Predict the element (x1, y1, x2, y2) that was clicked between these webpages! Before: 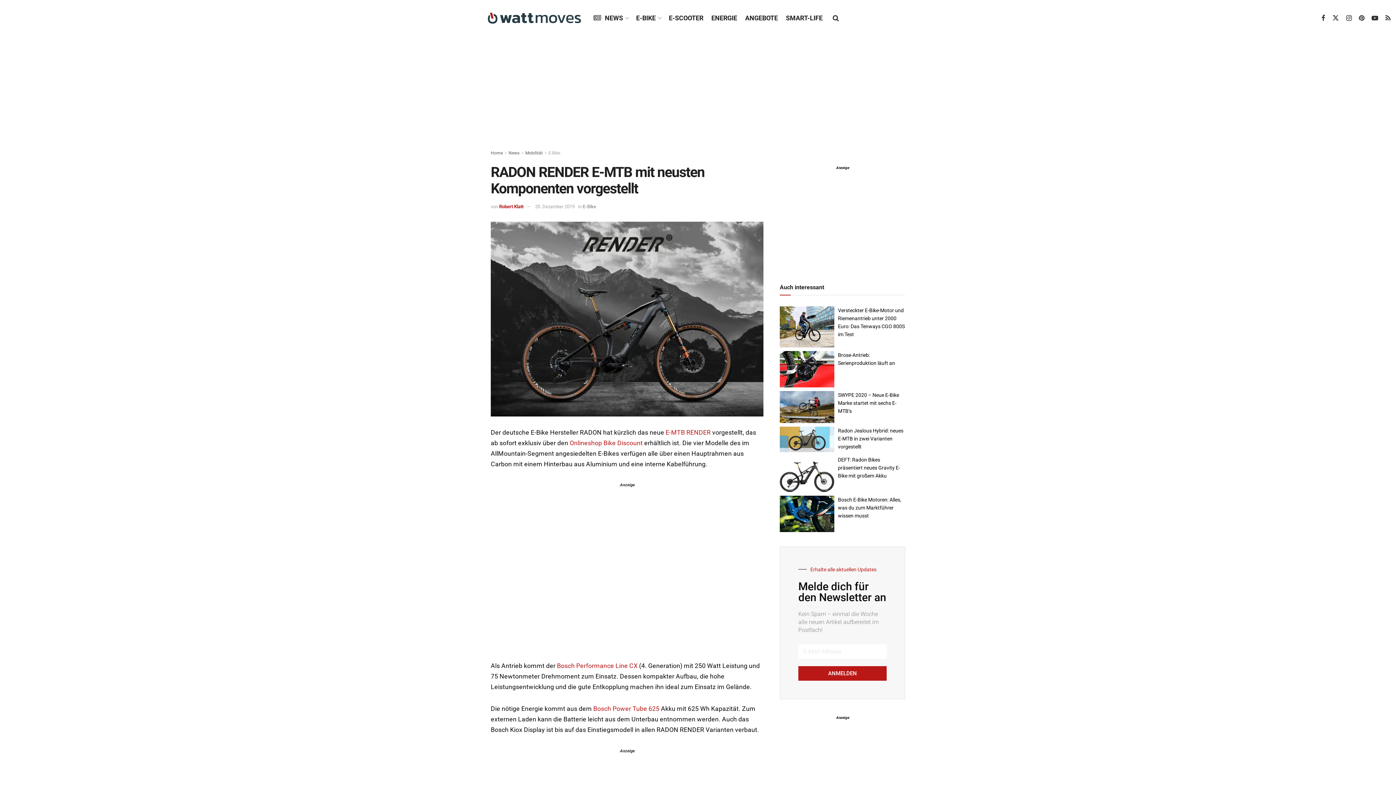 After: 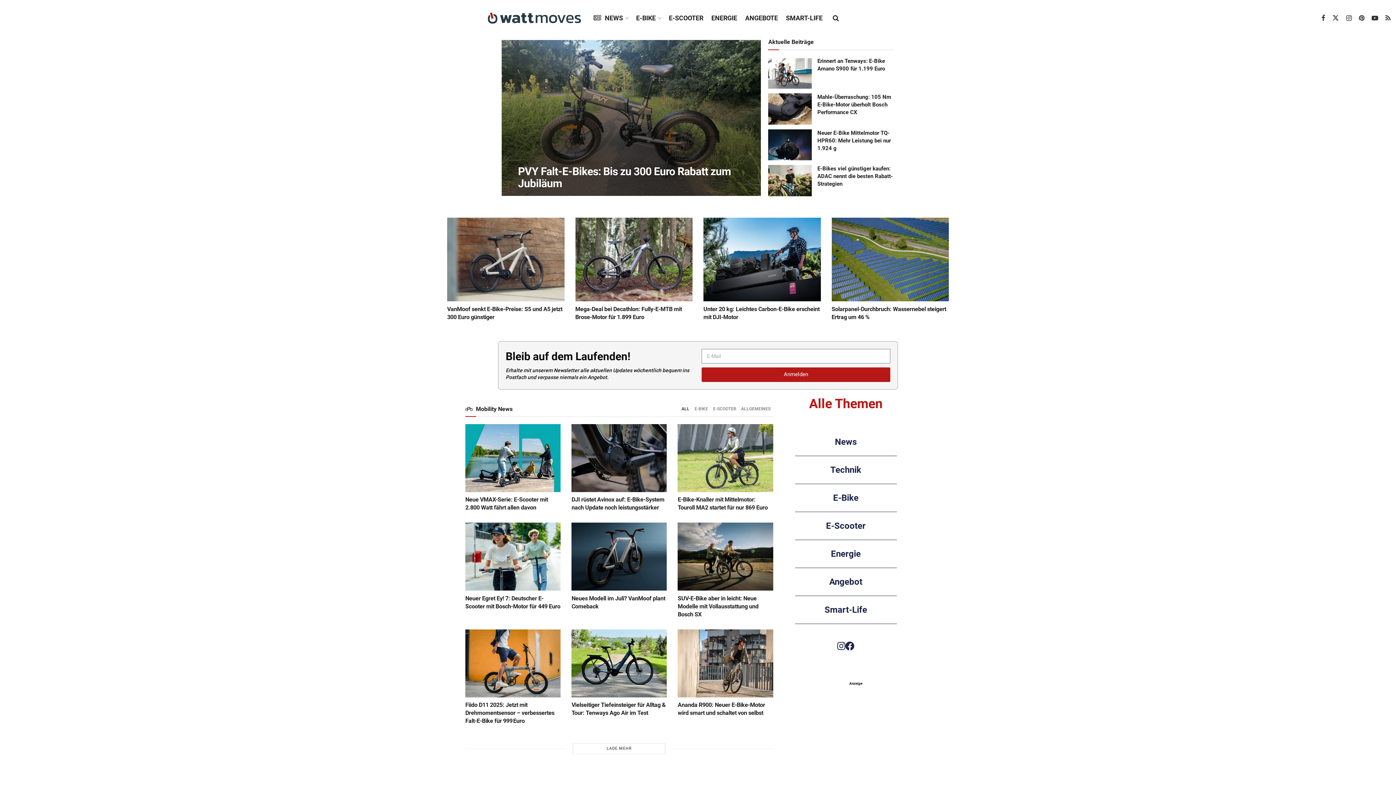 Action: bbox: (490, 150, 502, 155) label: Home